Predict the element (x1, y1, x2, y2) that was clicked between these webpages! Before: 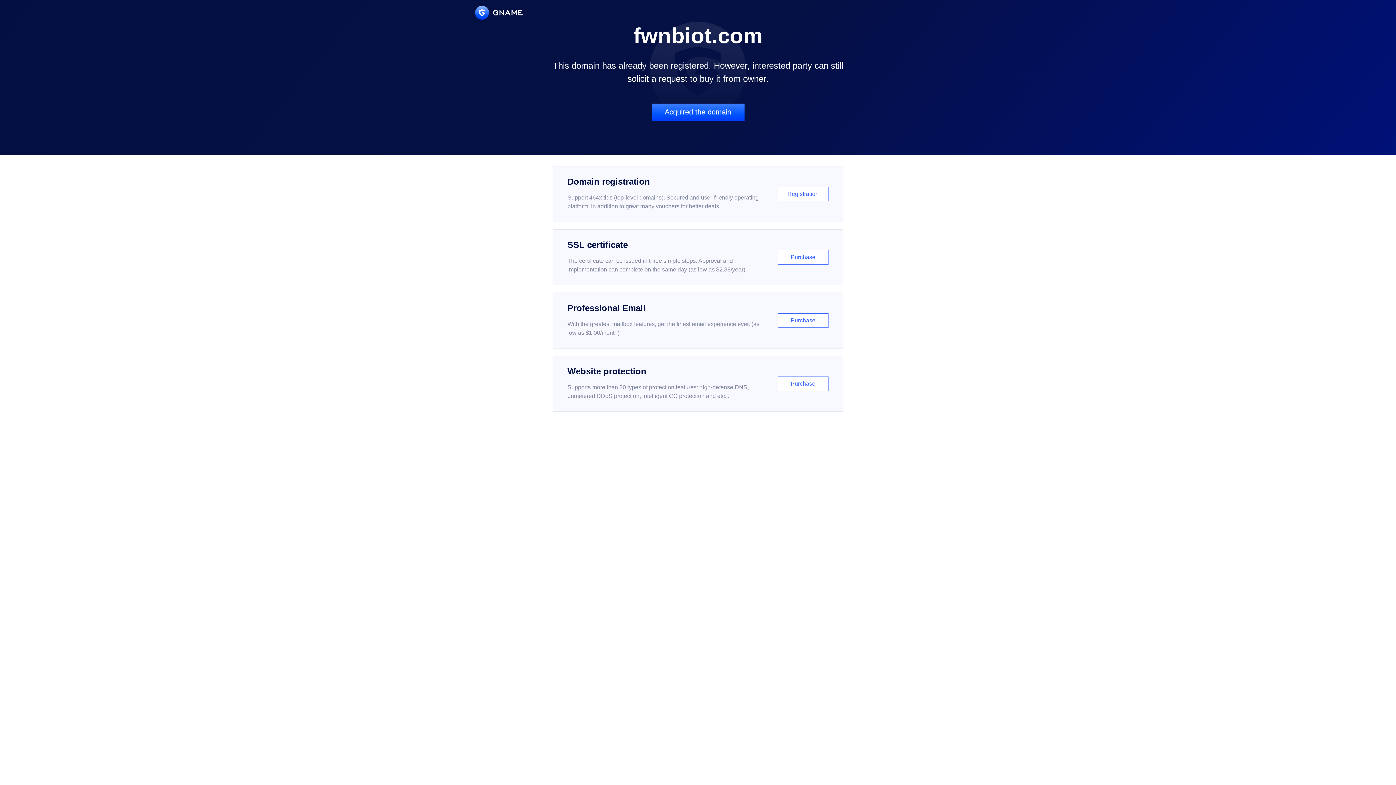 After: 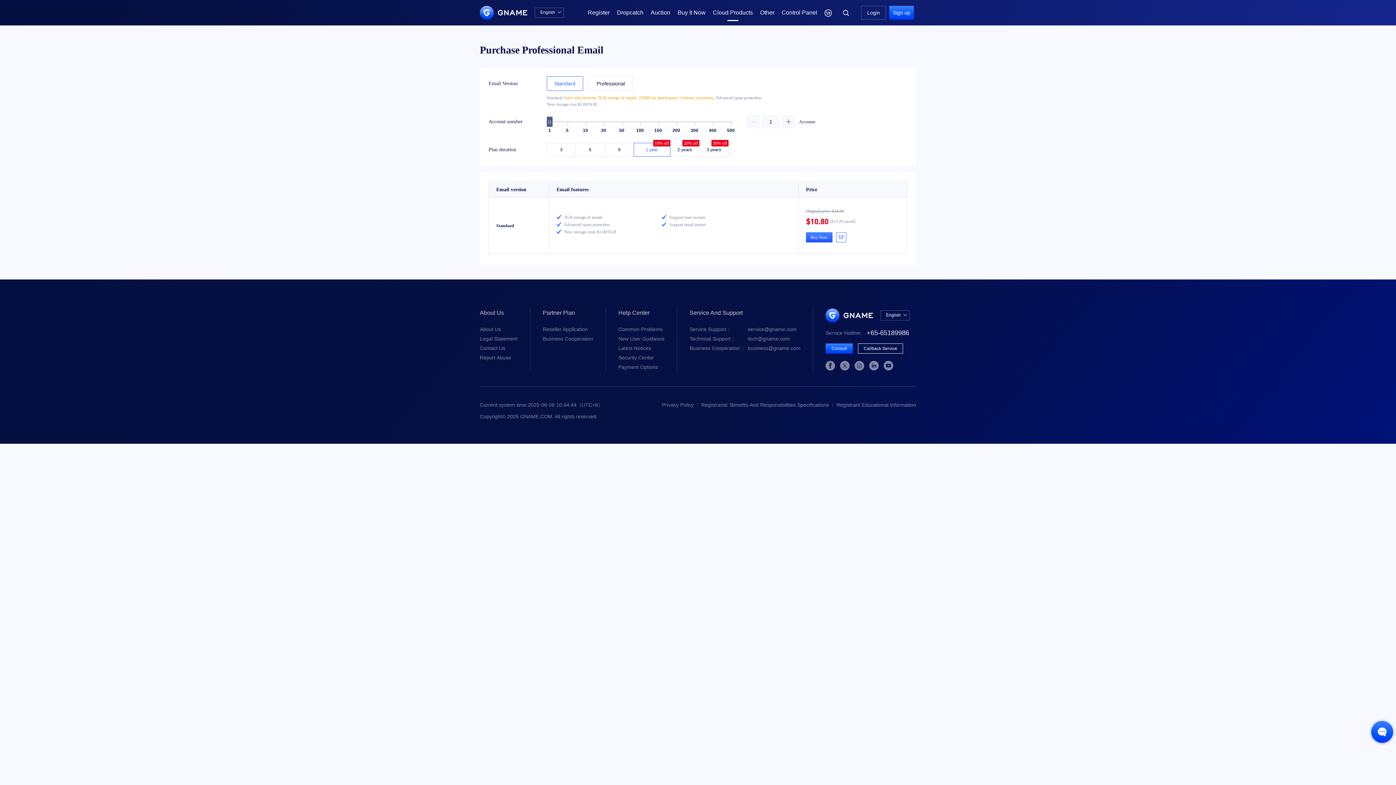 Action: bbox: (552, 292, 843, 348) label: Professional Email

With the greatest mailbox features, get the finest email experience ever. (as low as $1.00/month)

Purchase